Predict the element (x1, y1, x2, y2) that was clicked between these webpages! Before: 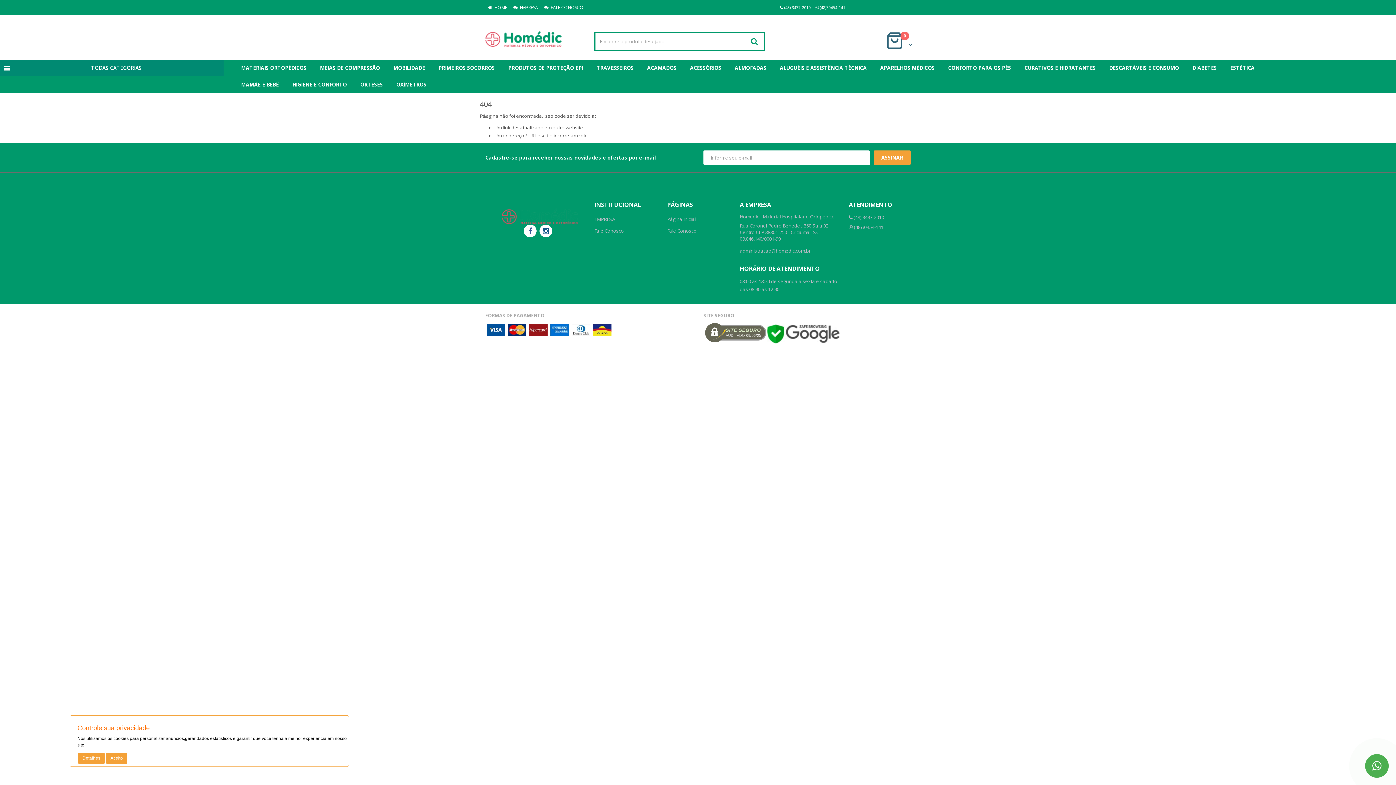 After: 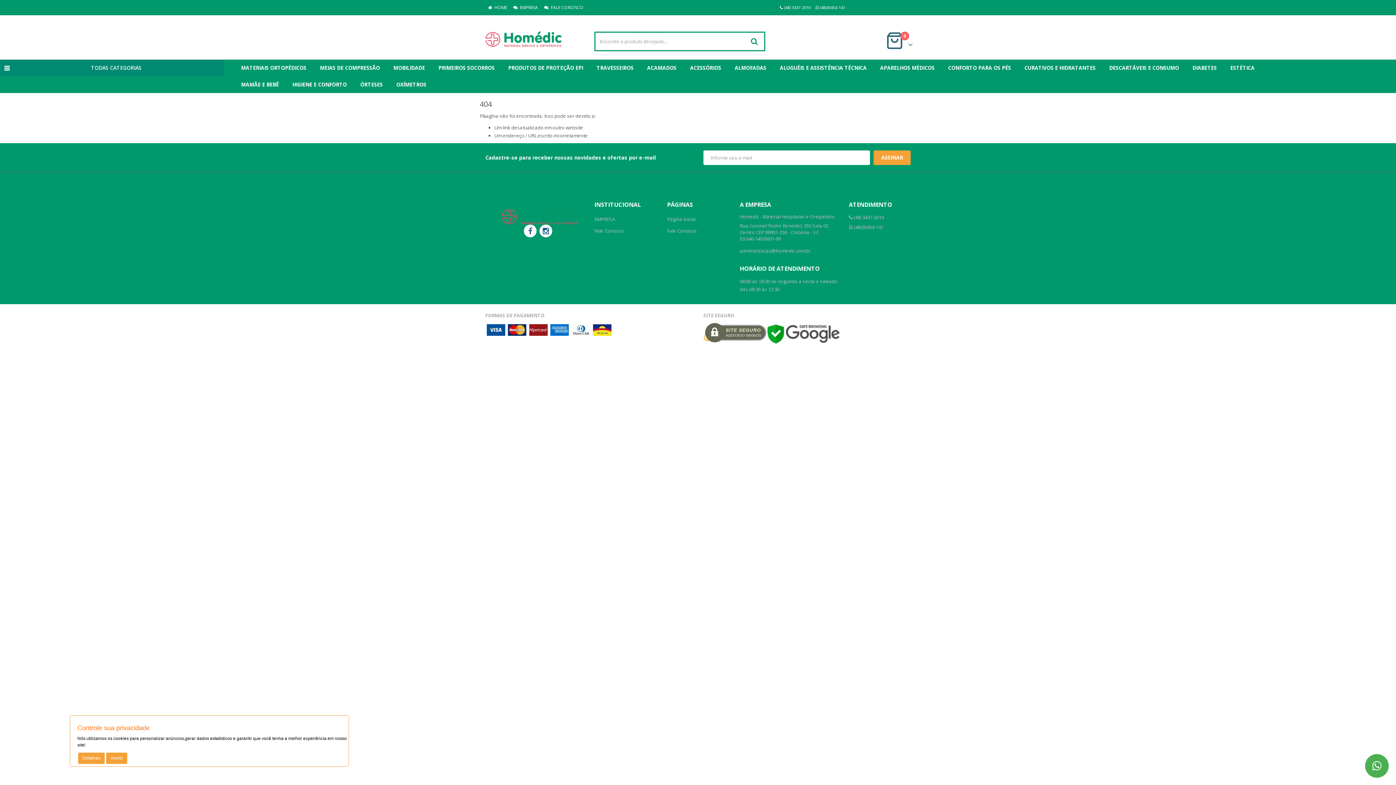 Action: label:  (48)30454-141 bbox: (812, 4, 845, 10)